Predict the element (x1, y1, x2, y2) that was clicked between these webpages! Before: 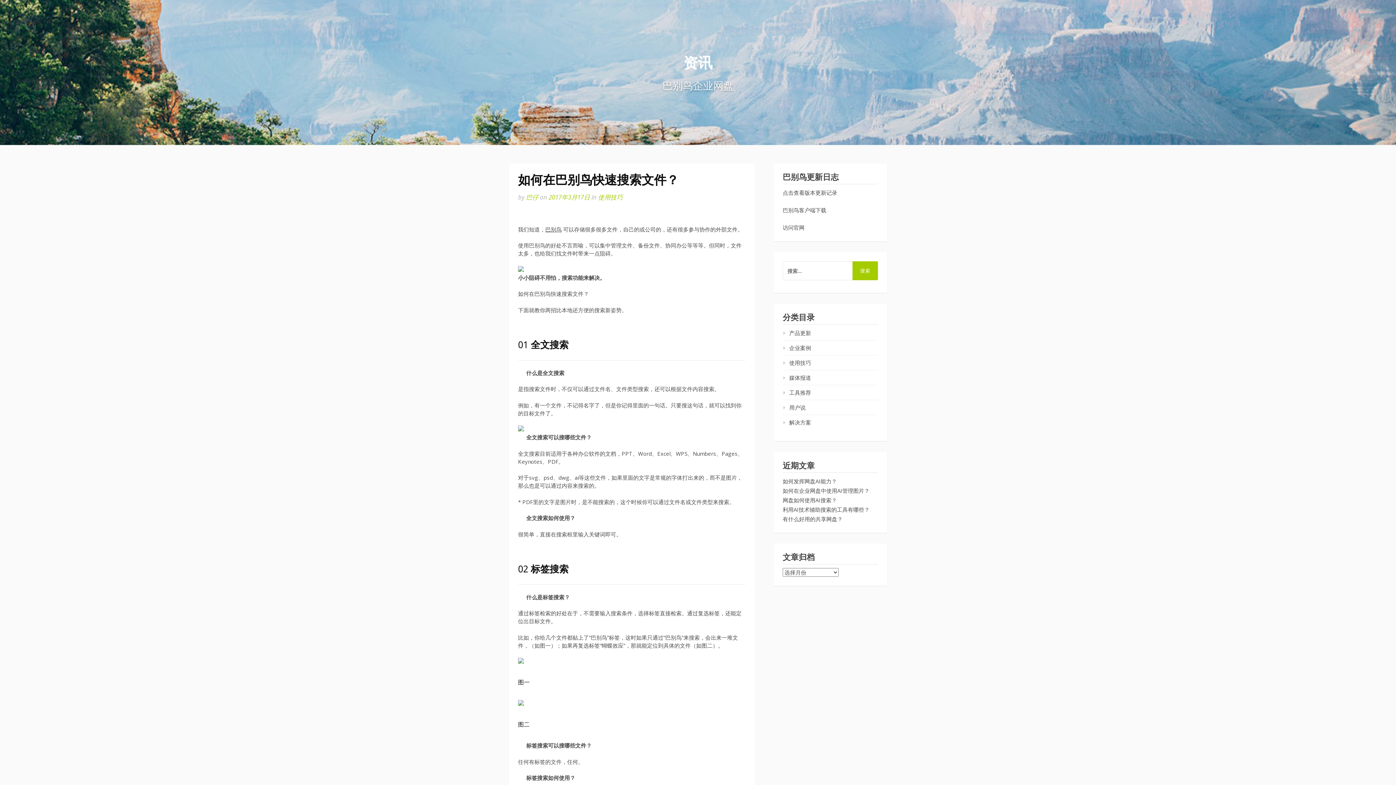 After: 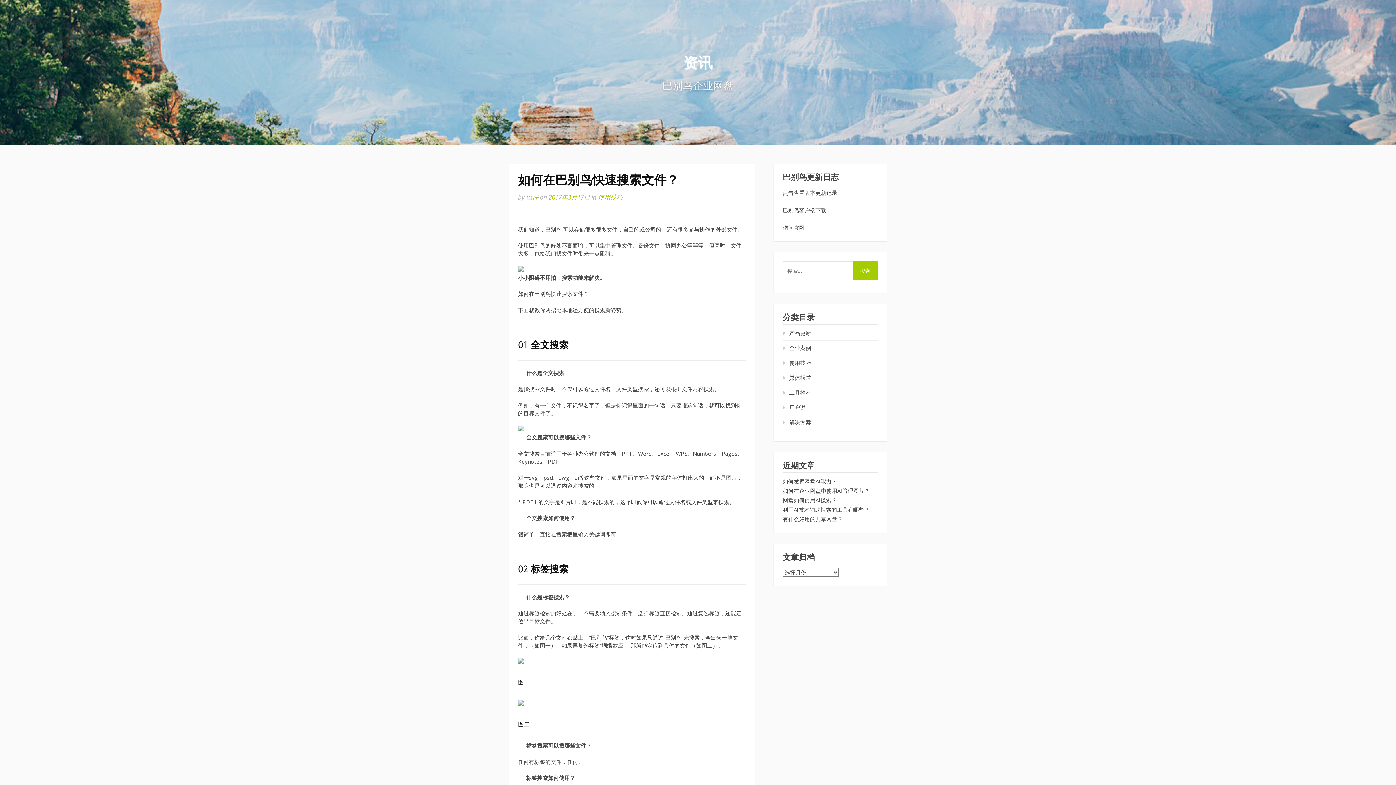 Action: bbox: (548, 193, 590, 201) label: 2017年3月17日